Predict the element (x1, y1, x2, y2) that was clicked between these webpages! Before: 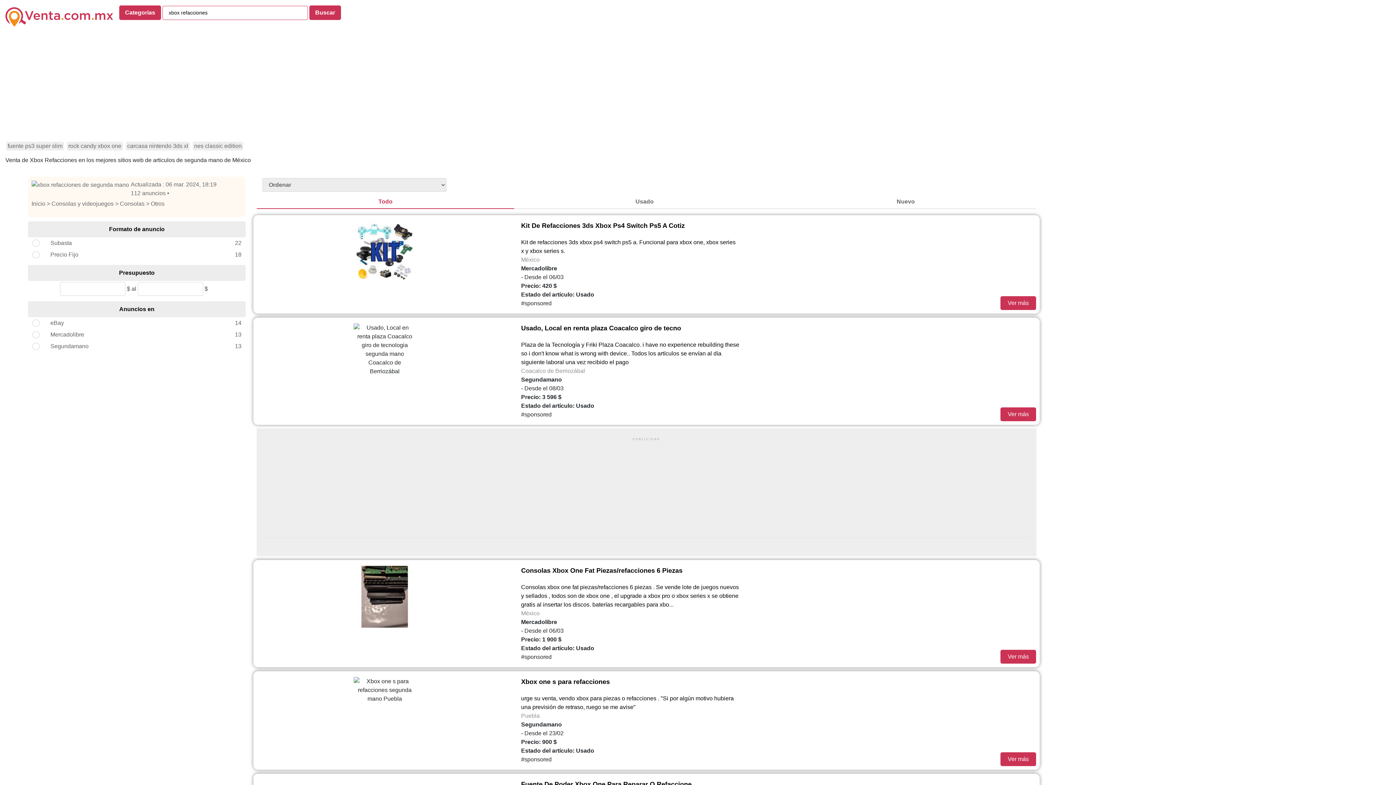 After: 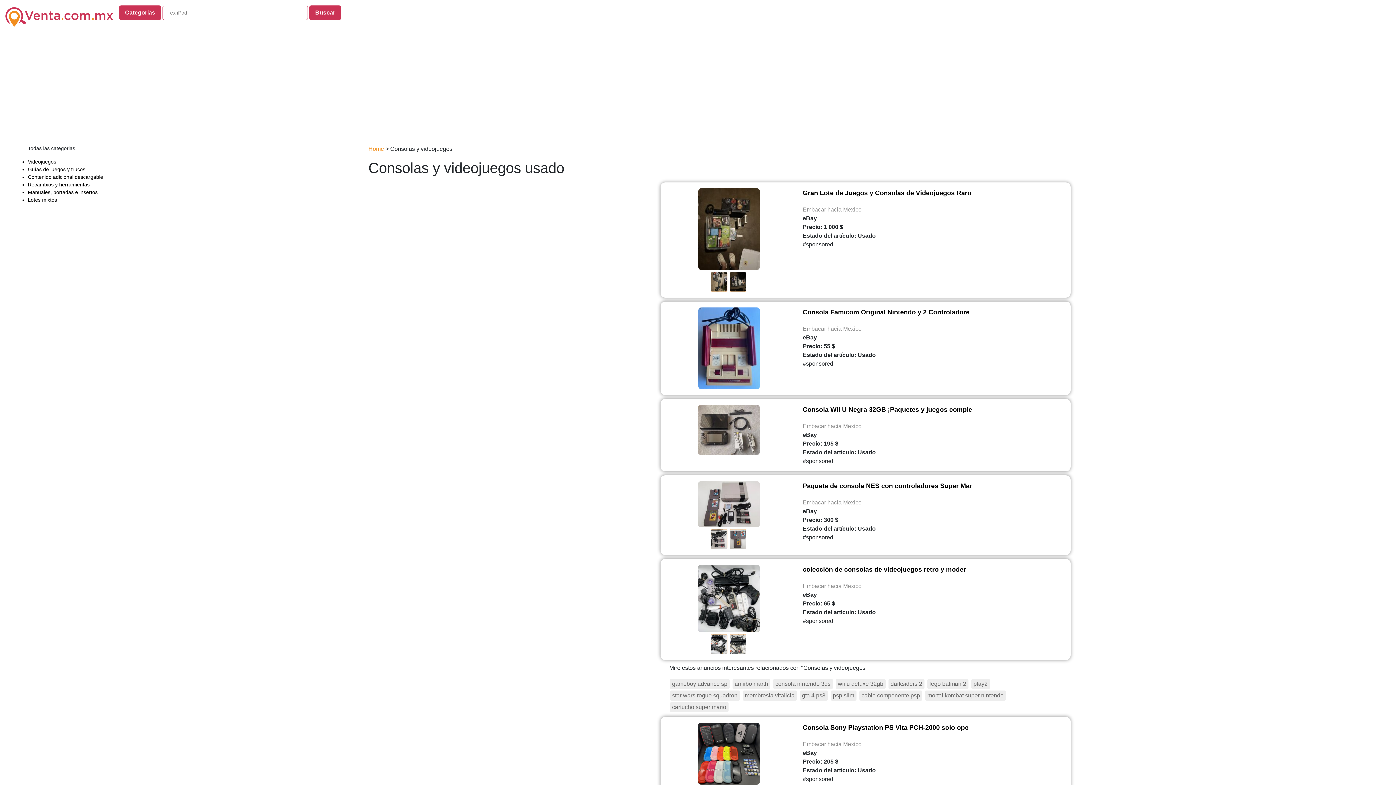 Action: label: Consolas y videojuegos bbox: (51, 200, 113, 206)